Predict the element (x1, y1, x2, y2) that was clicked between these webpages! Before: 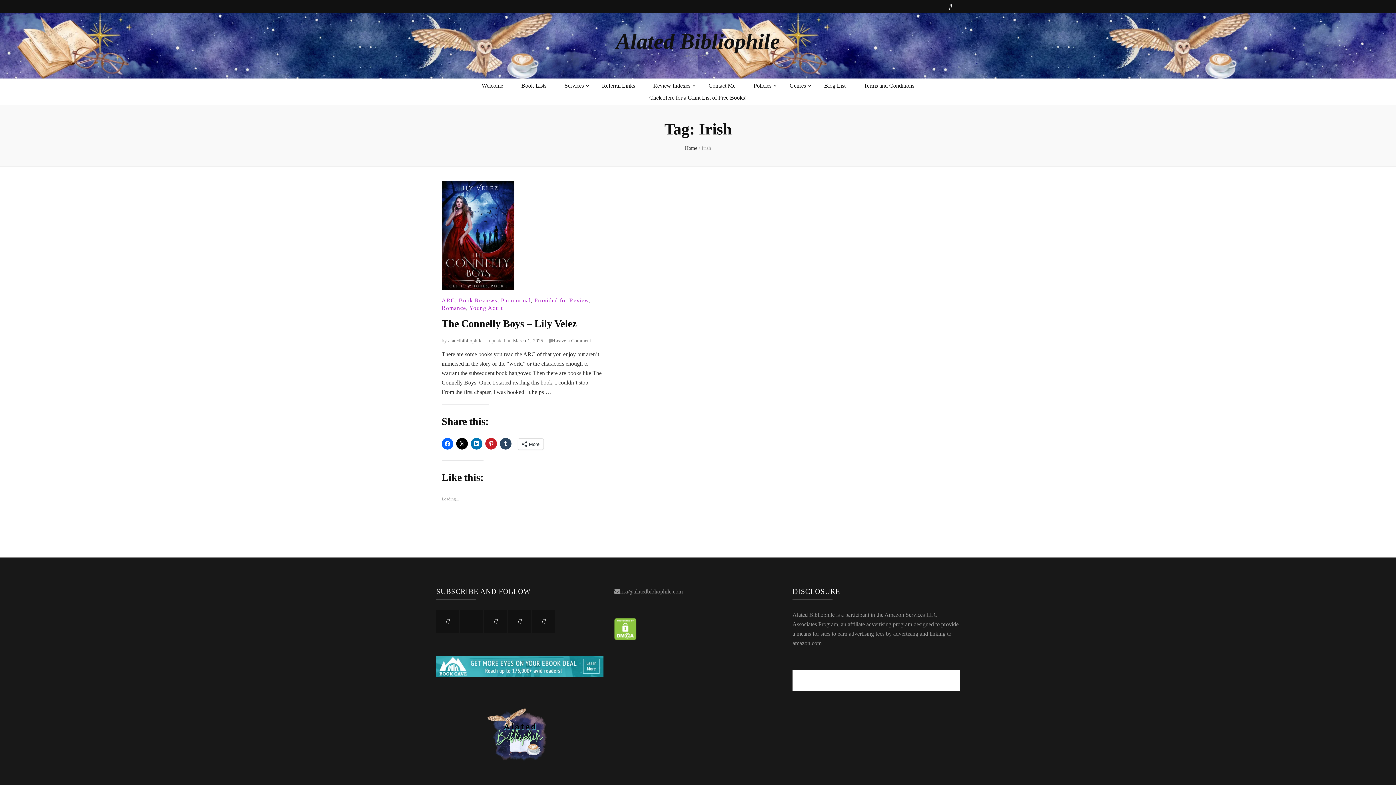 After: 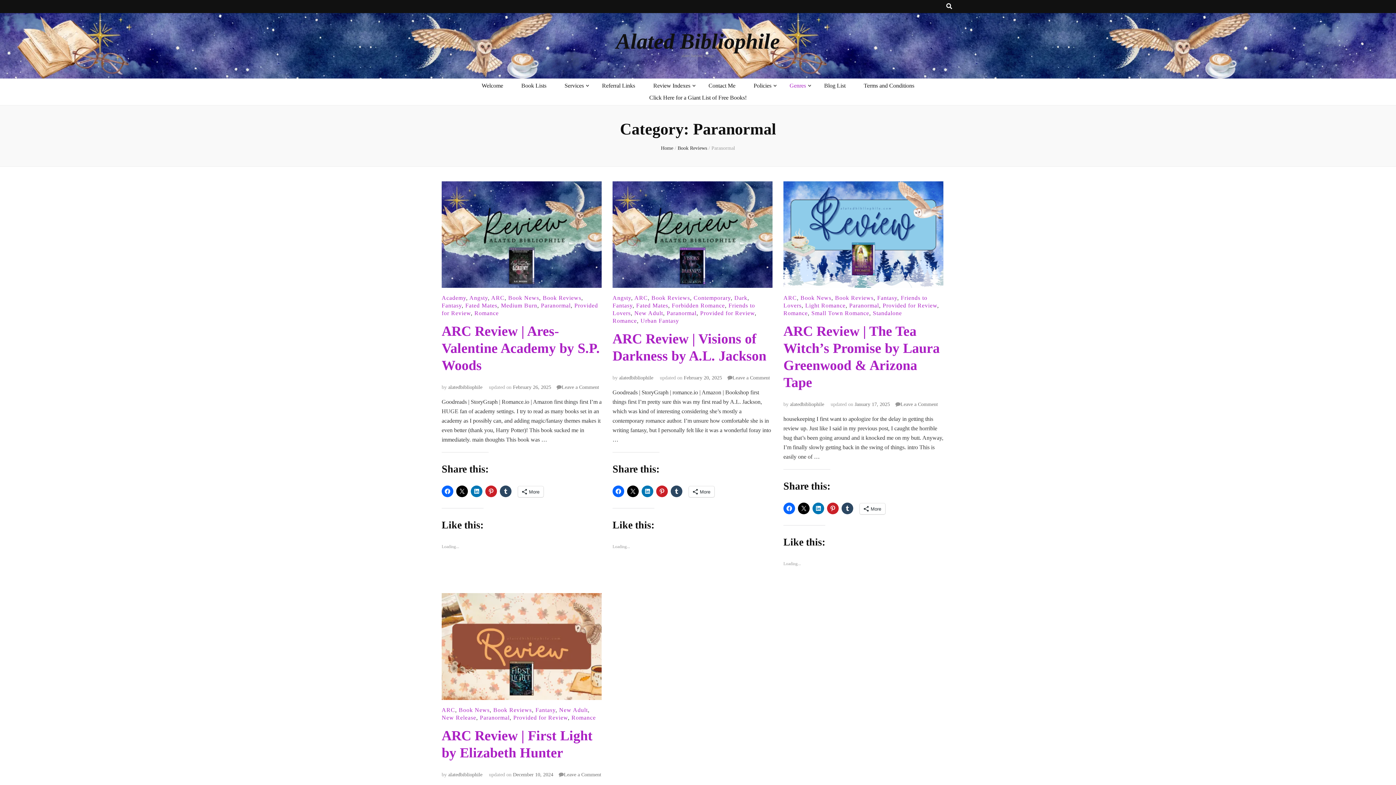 Action: label: Paranormal bbox: (501, 297, 530, 303)